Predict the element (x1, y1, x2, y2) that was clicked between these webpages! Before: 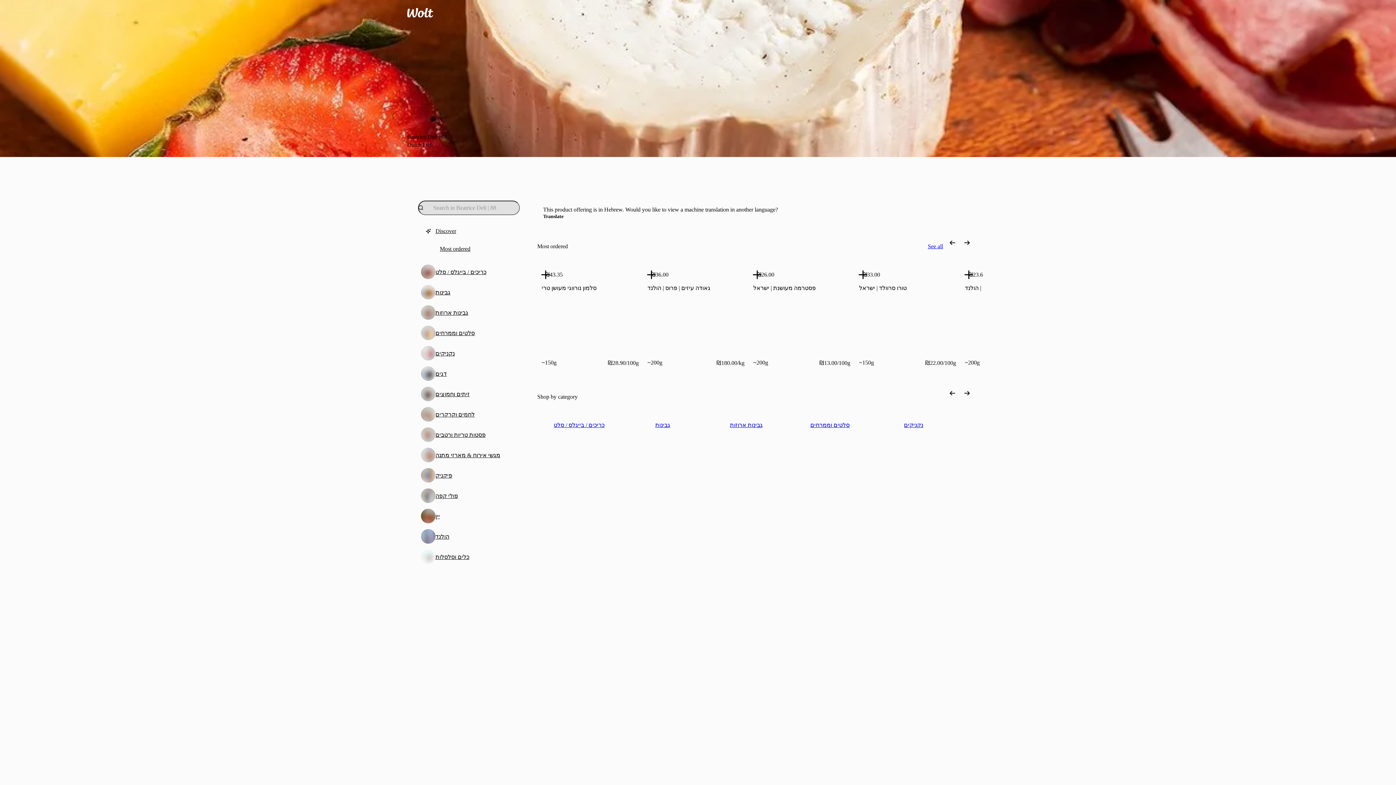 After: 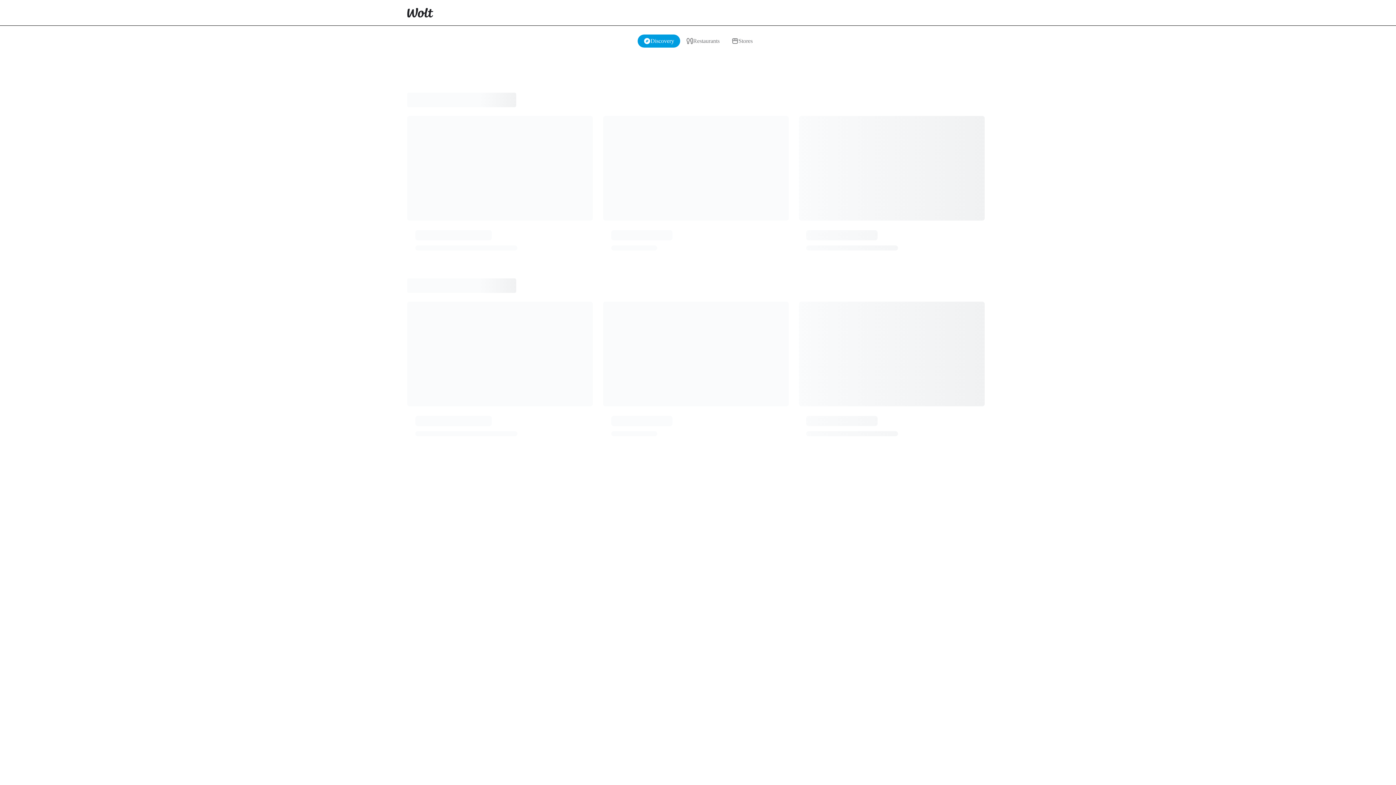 Action: bbox: (398, 0, 442, 25)